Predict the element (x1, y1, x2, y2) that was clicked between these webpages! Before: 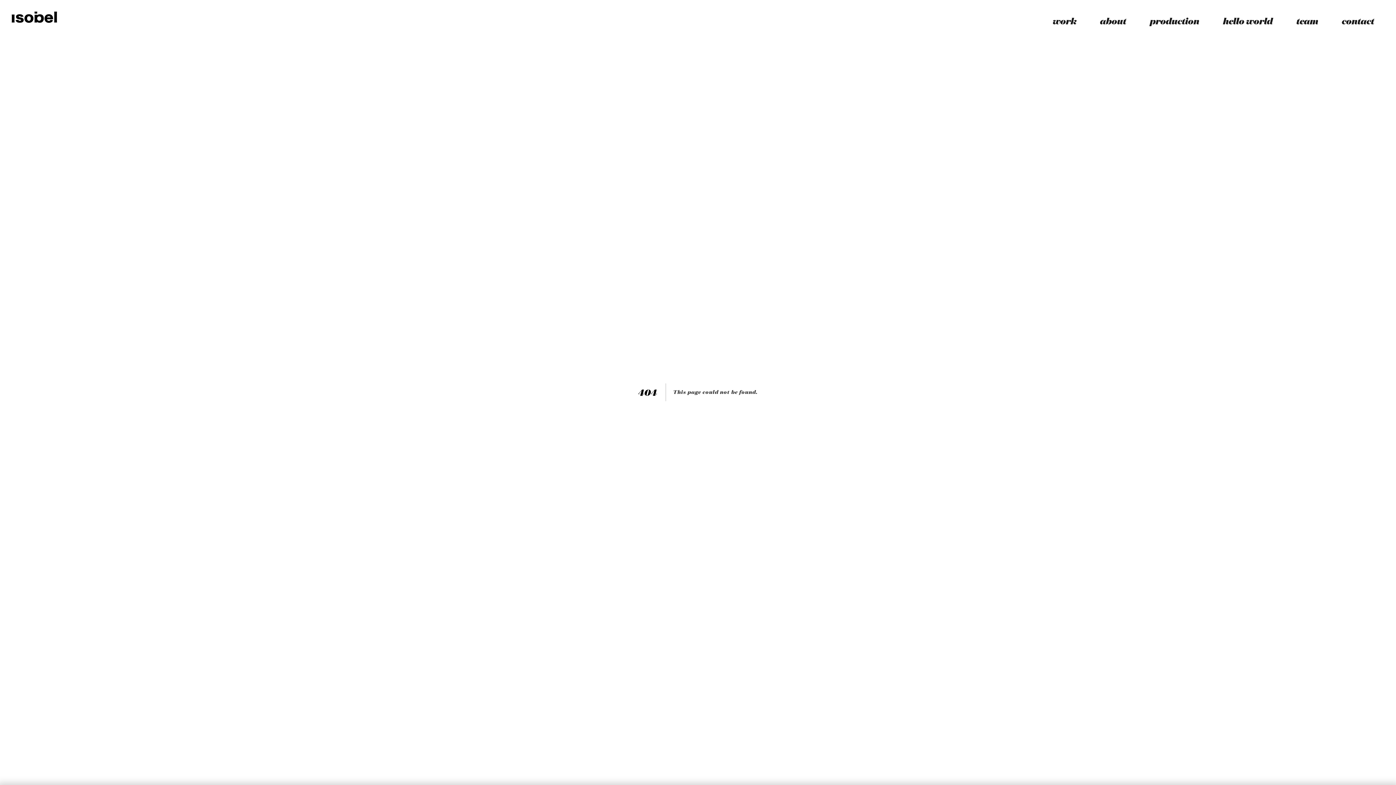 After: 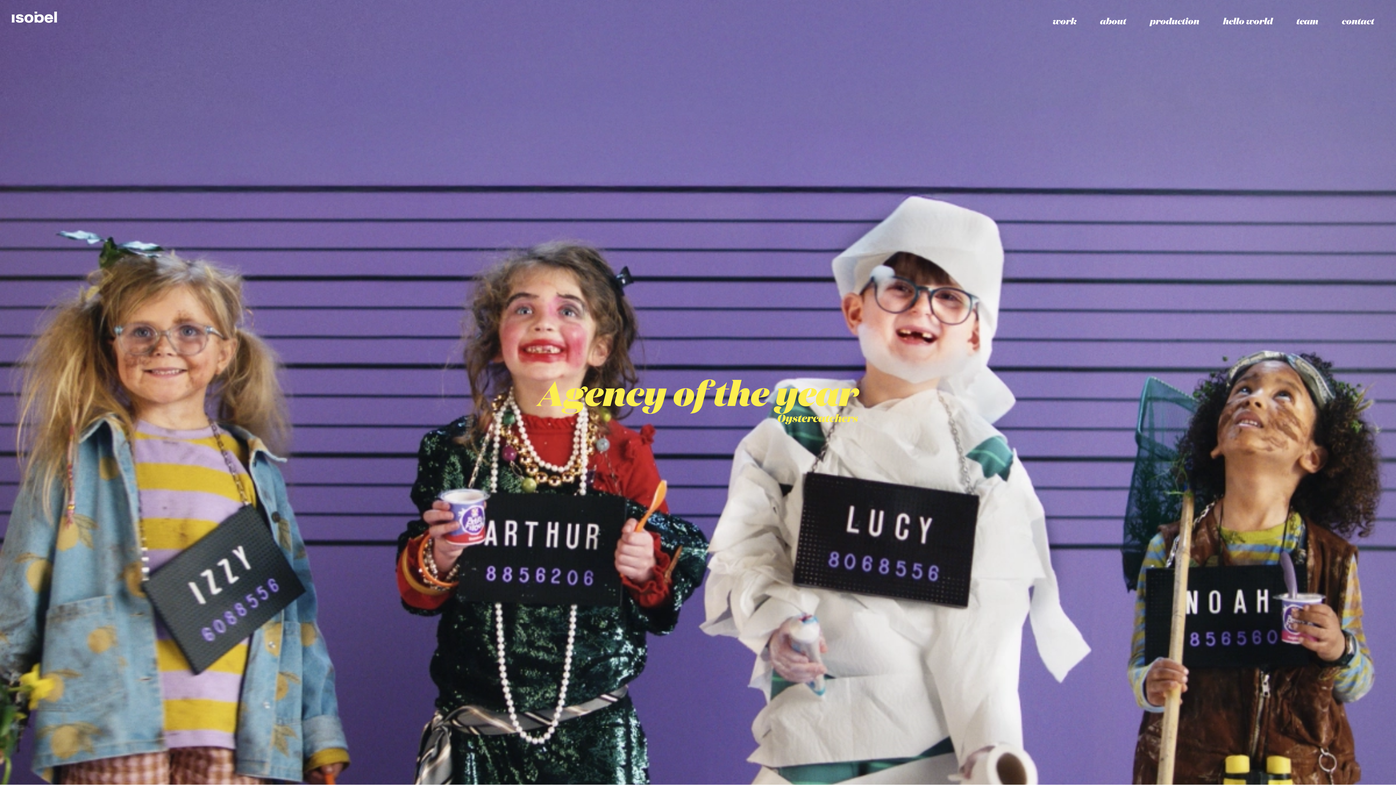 Action: bbox: (11, 11, 57, 29)